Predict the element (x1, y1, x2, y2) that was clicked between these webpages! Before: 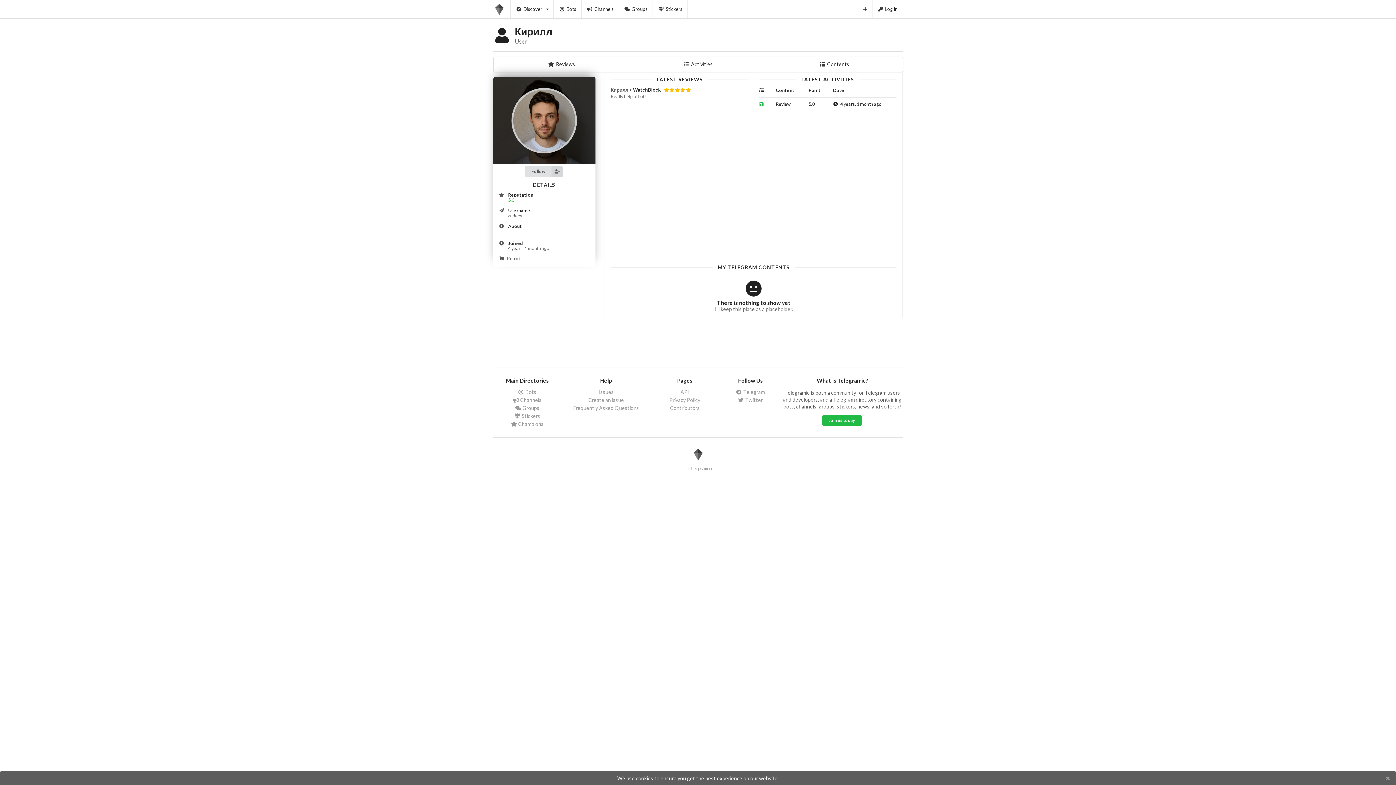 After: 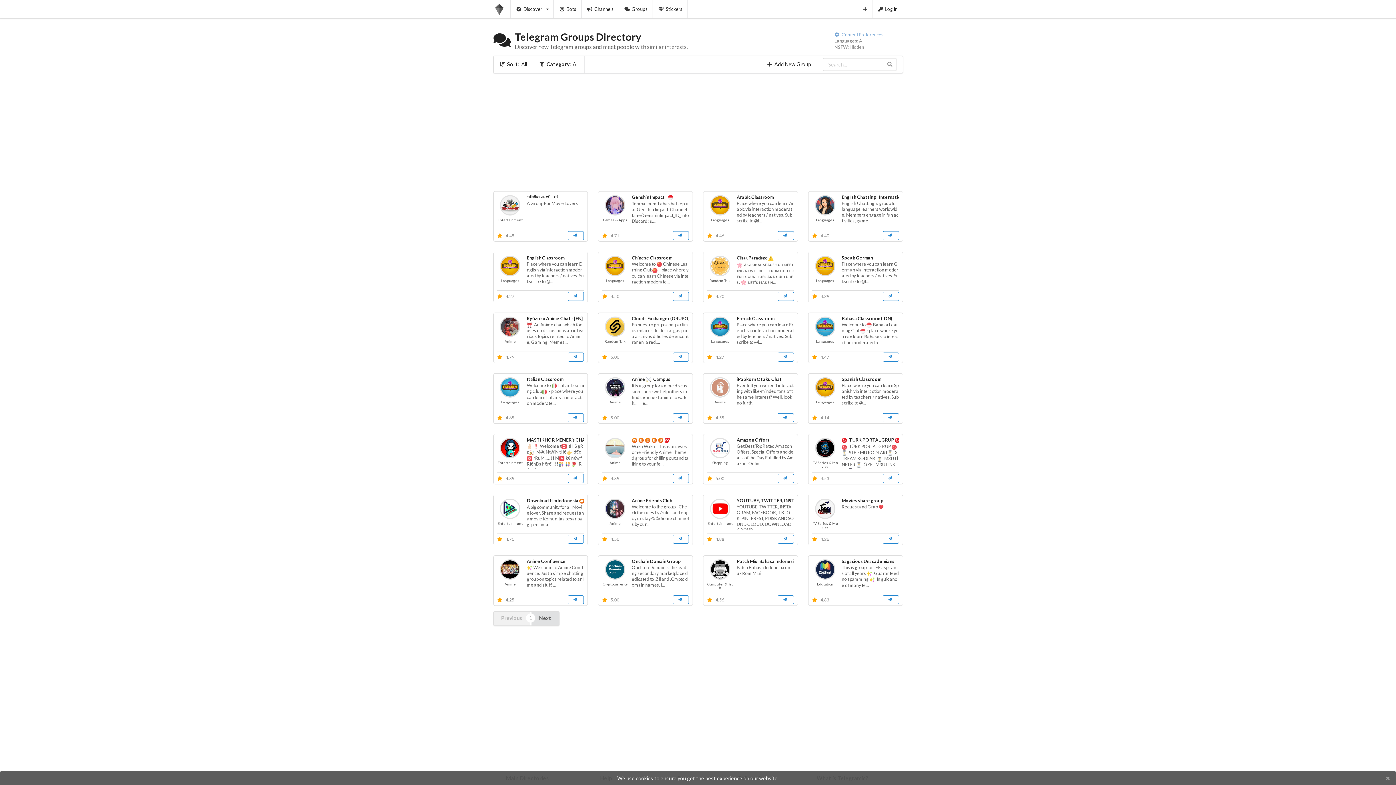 Action: bbox: (619, 0, 653, 18) label: Groups